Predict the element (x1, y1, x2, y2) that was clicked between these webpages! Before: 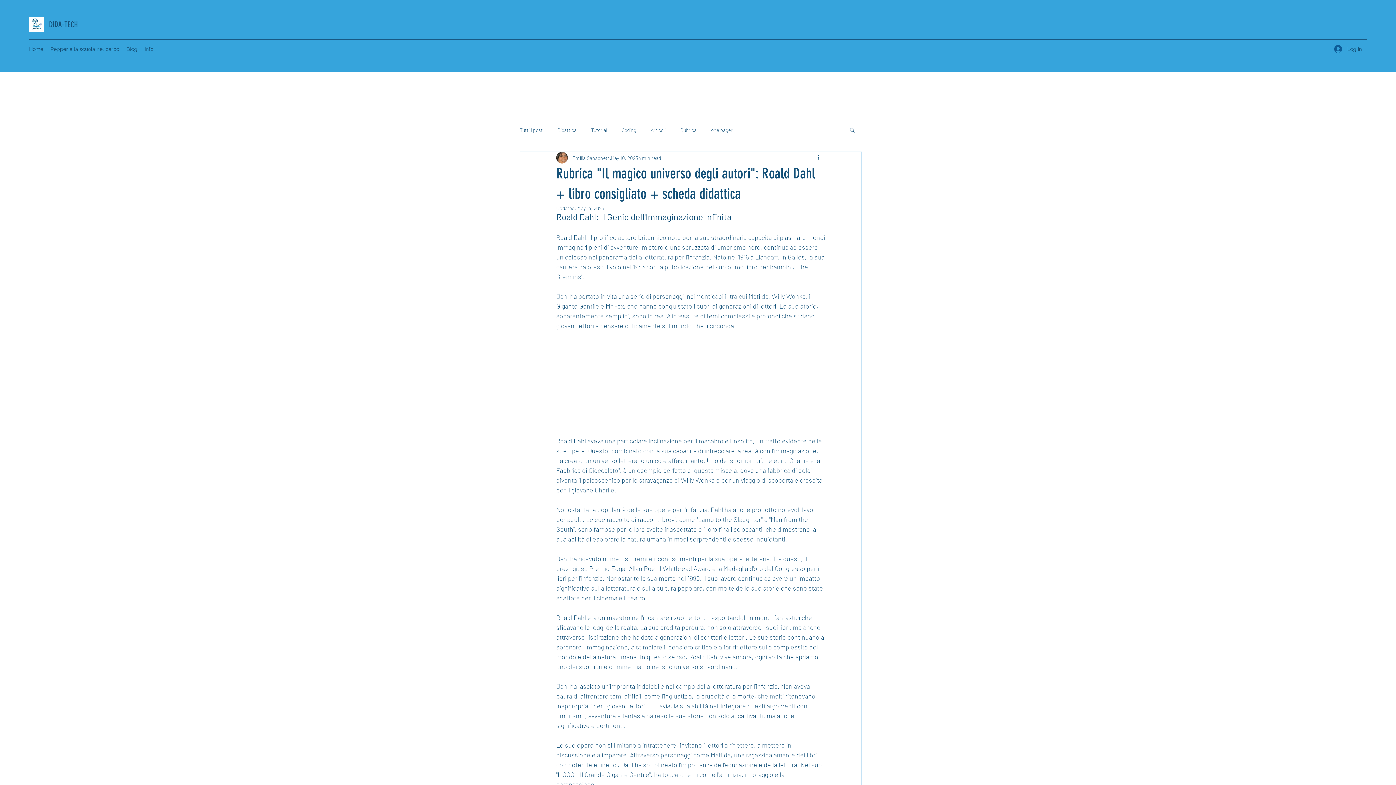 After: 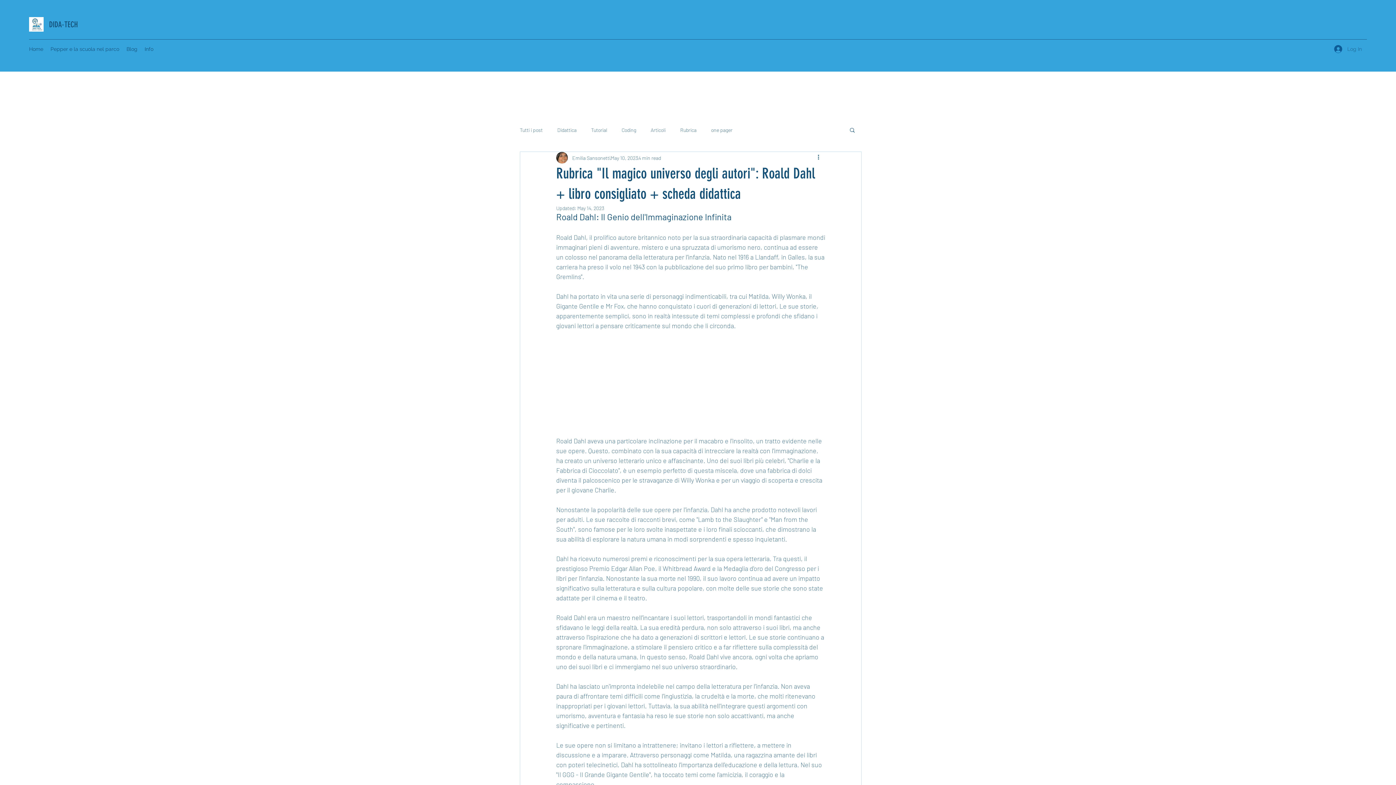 Action: bbox: (1329, 42, 1367, 55) label: Log In